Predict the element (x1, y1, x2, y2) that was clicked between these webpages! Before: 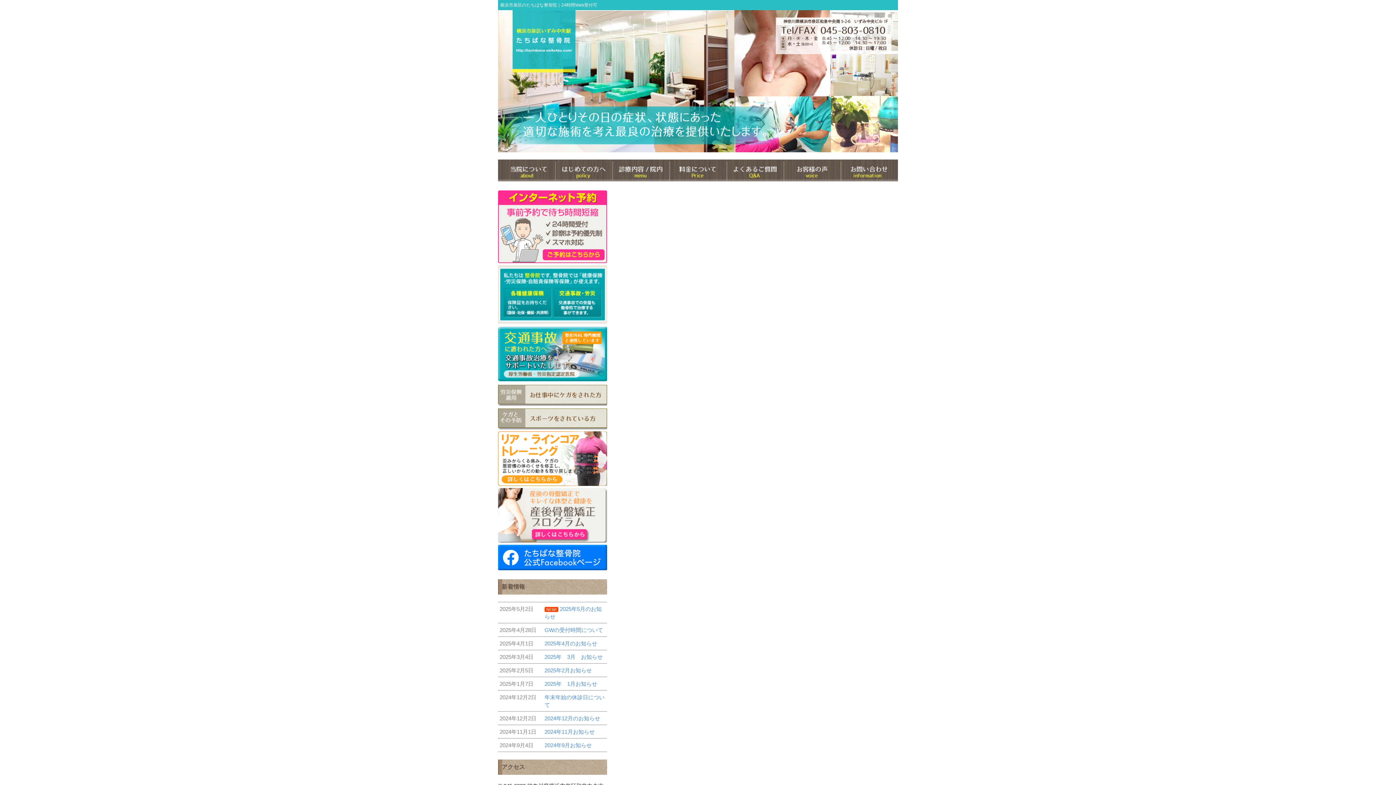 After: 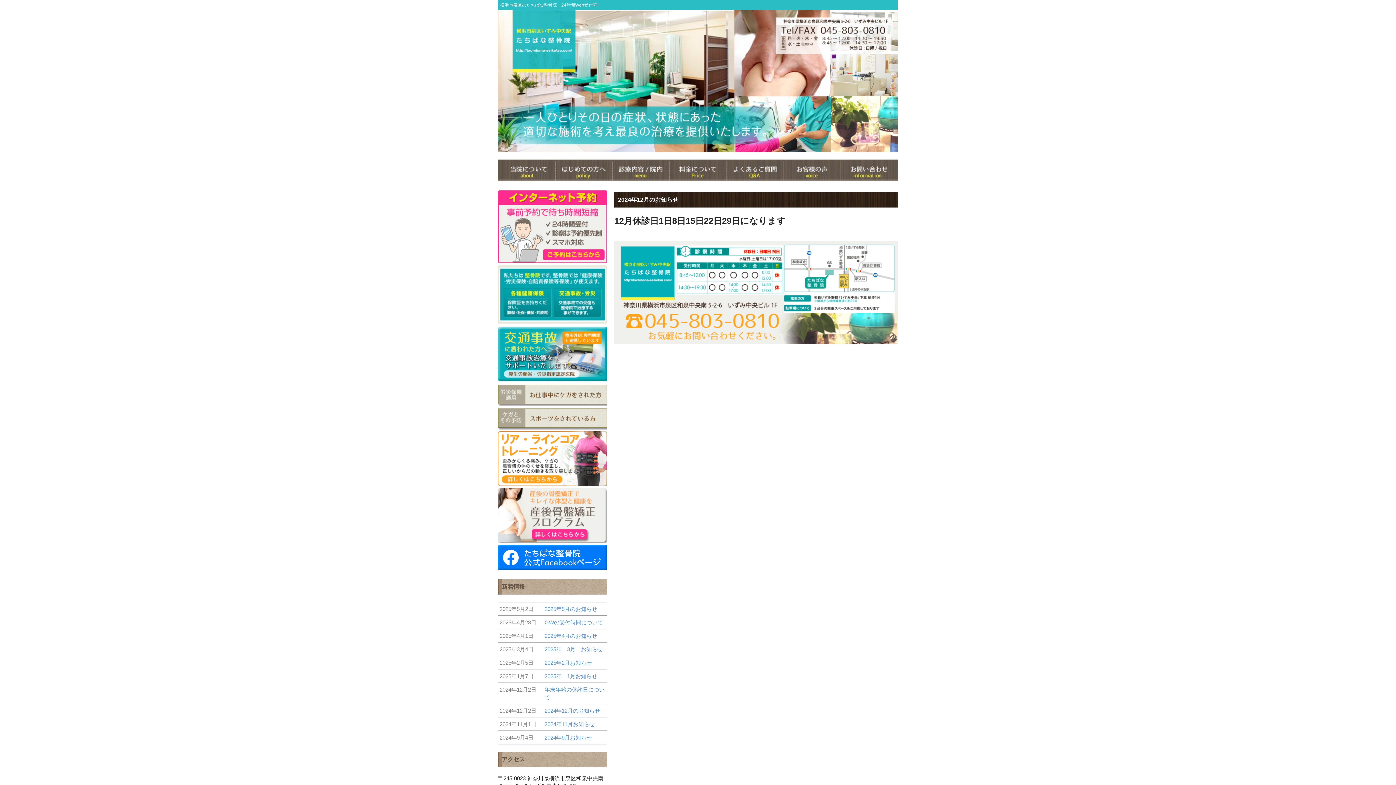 Action: label: 2024年12月2日
2024年12月のお知らせ bbox: (498, 712, 607, 725)